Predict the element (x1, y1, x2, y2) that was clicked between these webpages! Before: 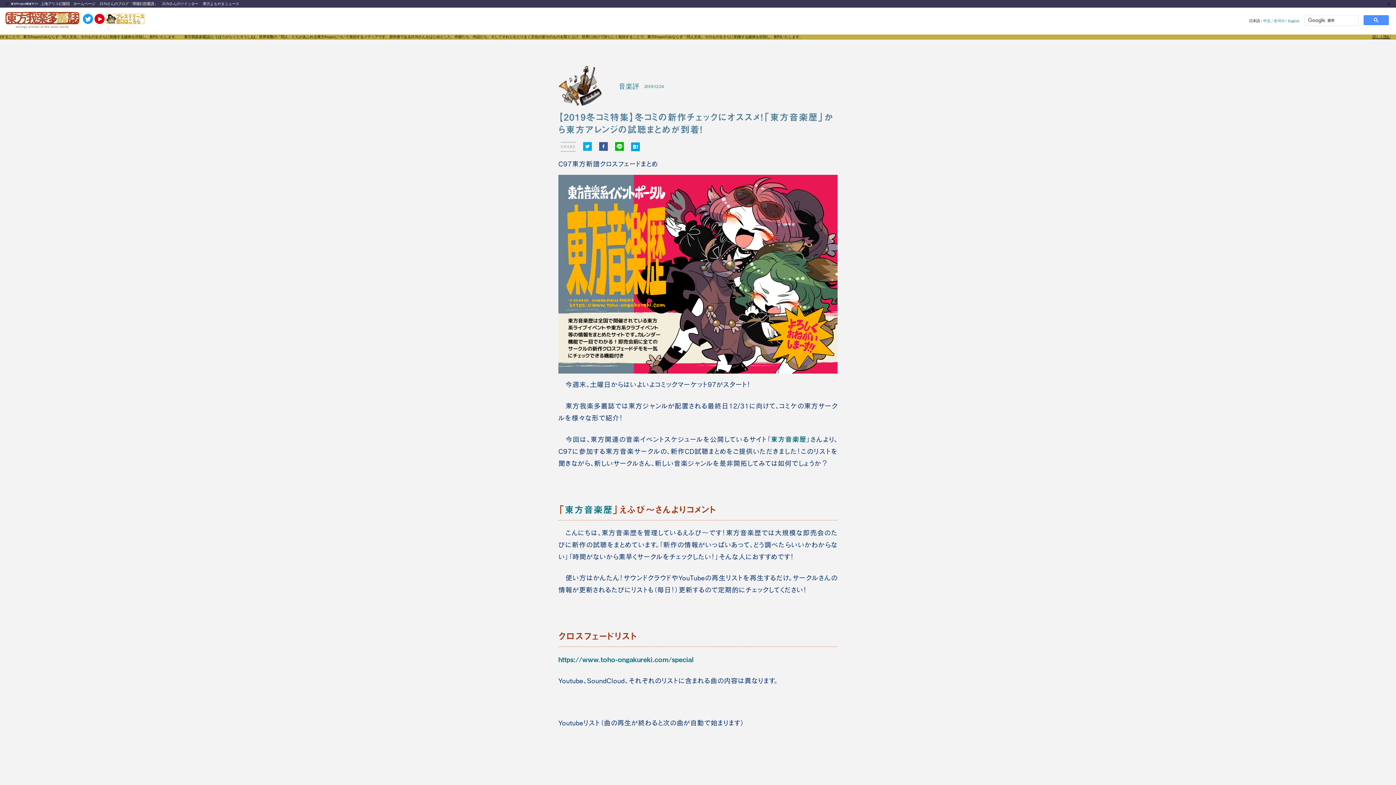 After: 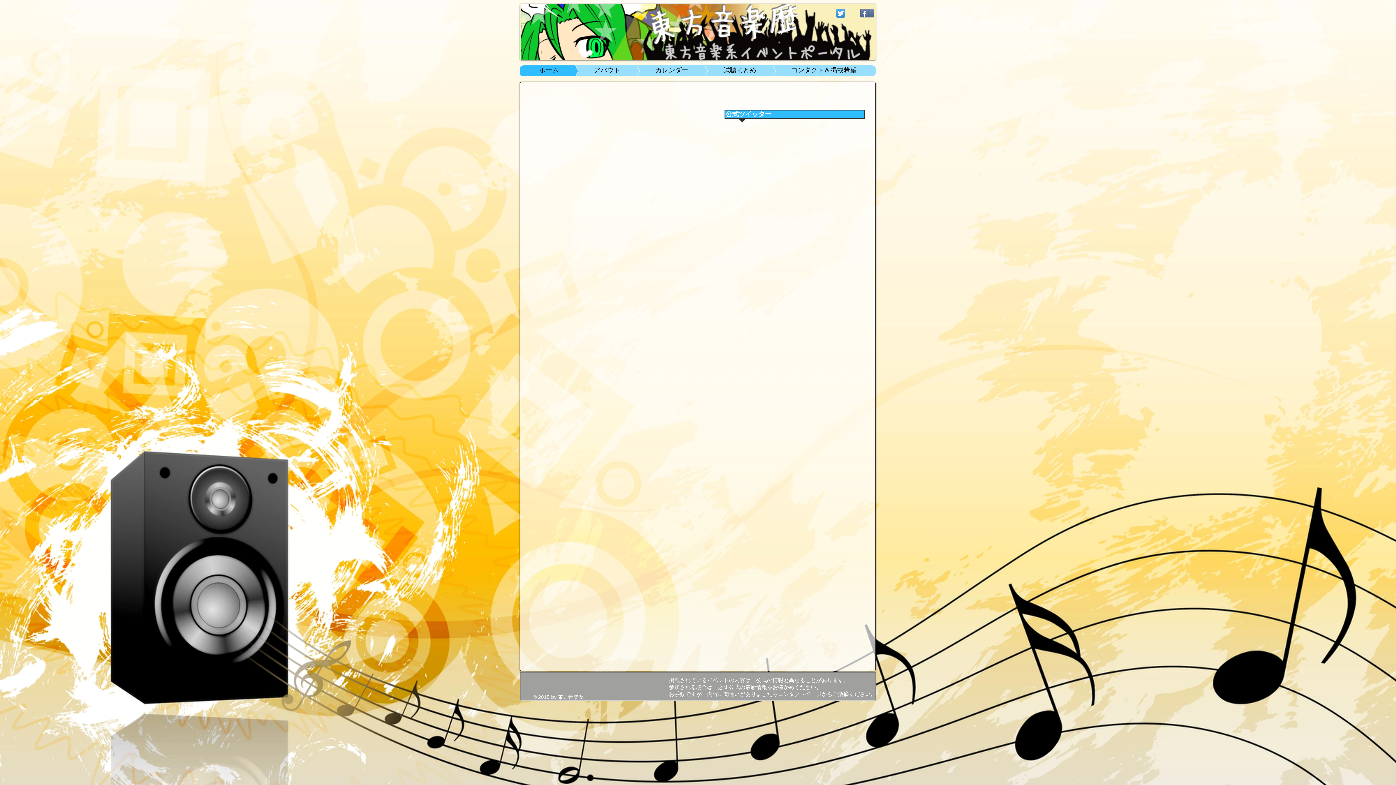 Action: bbox: (564, 502, 613, 516) label: 東方音楽歴